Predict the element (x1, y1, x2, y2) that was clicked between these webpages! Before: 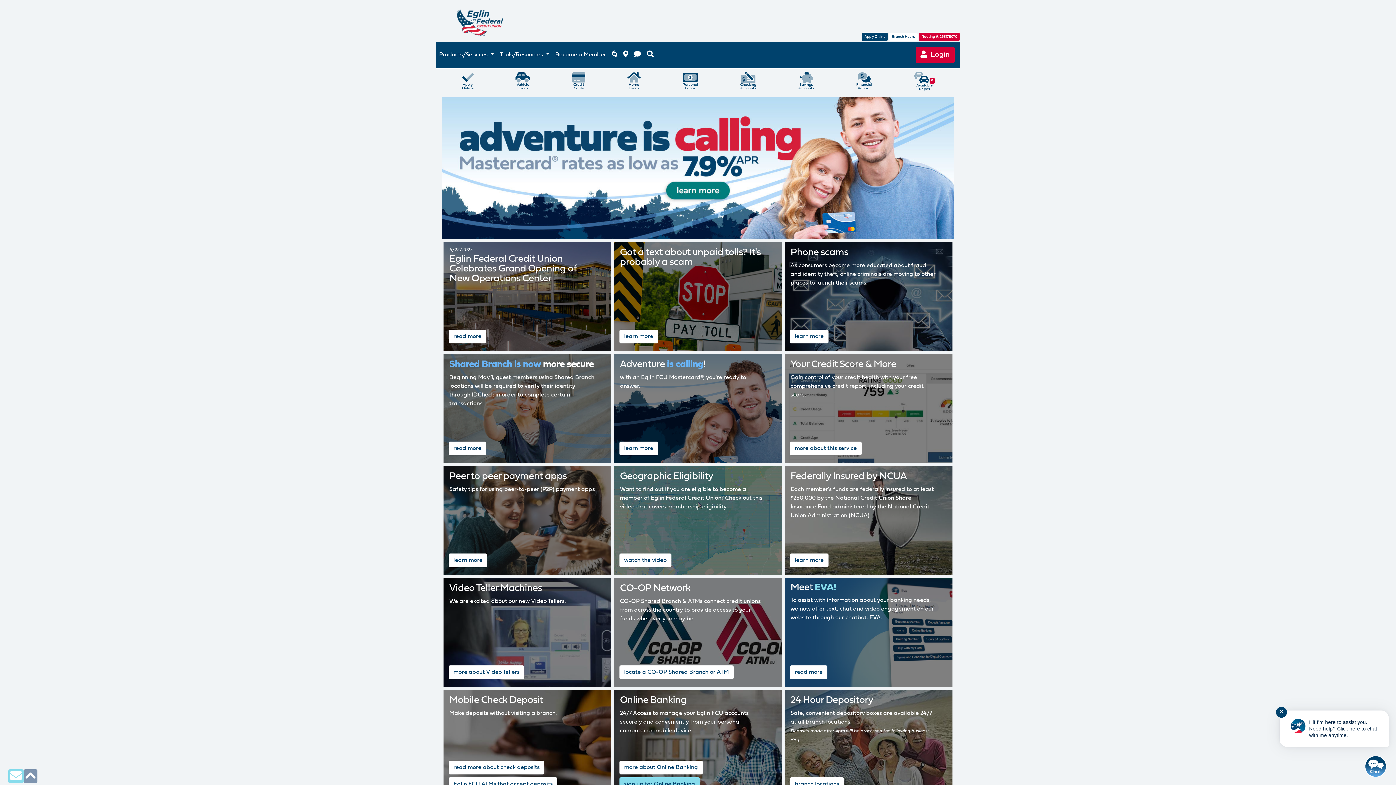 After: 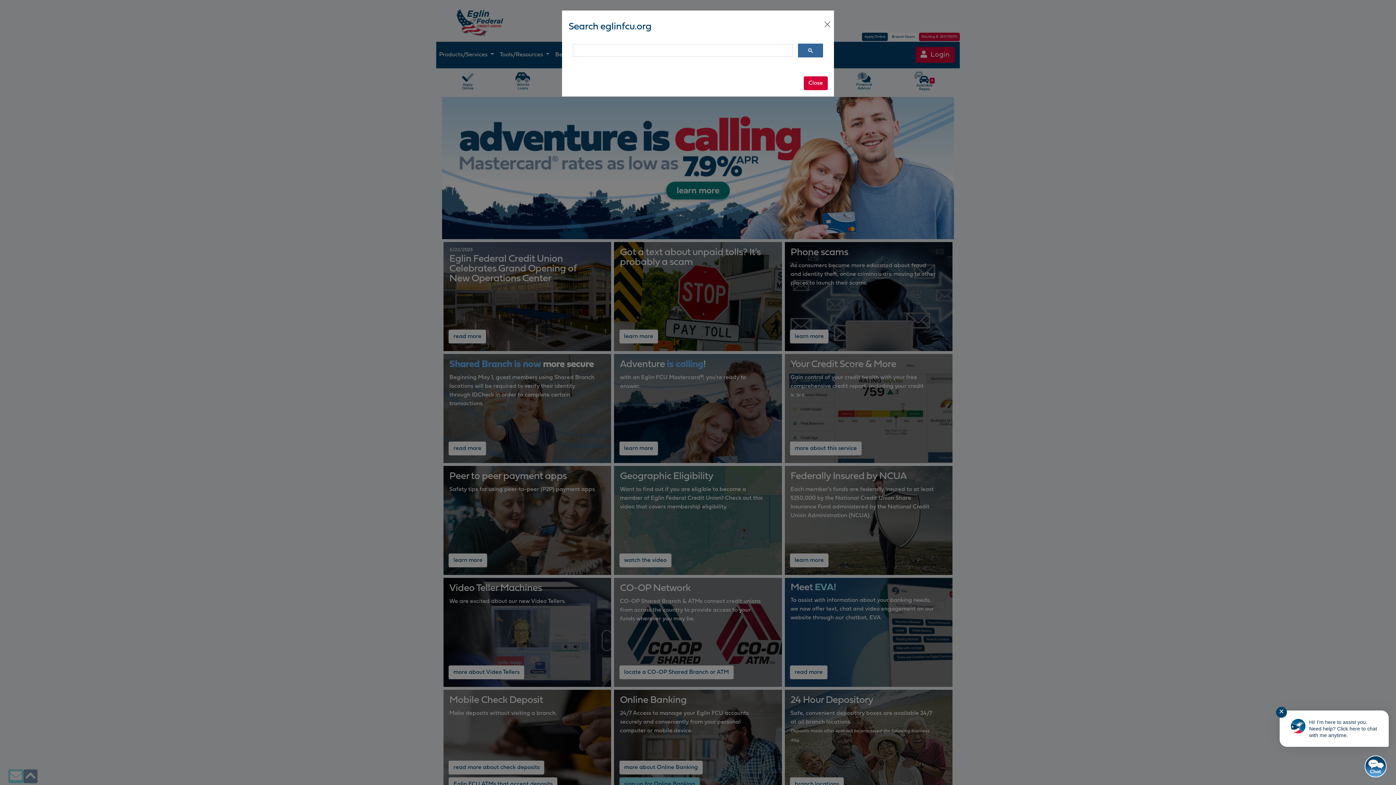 Action: bbox: (644, 49, 656, 60) label: search eglinfcu.org